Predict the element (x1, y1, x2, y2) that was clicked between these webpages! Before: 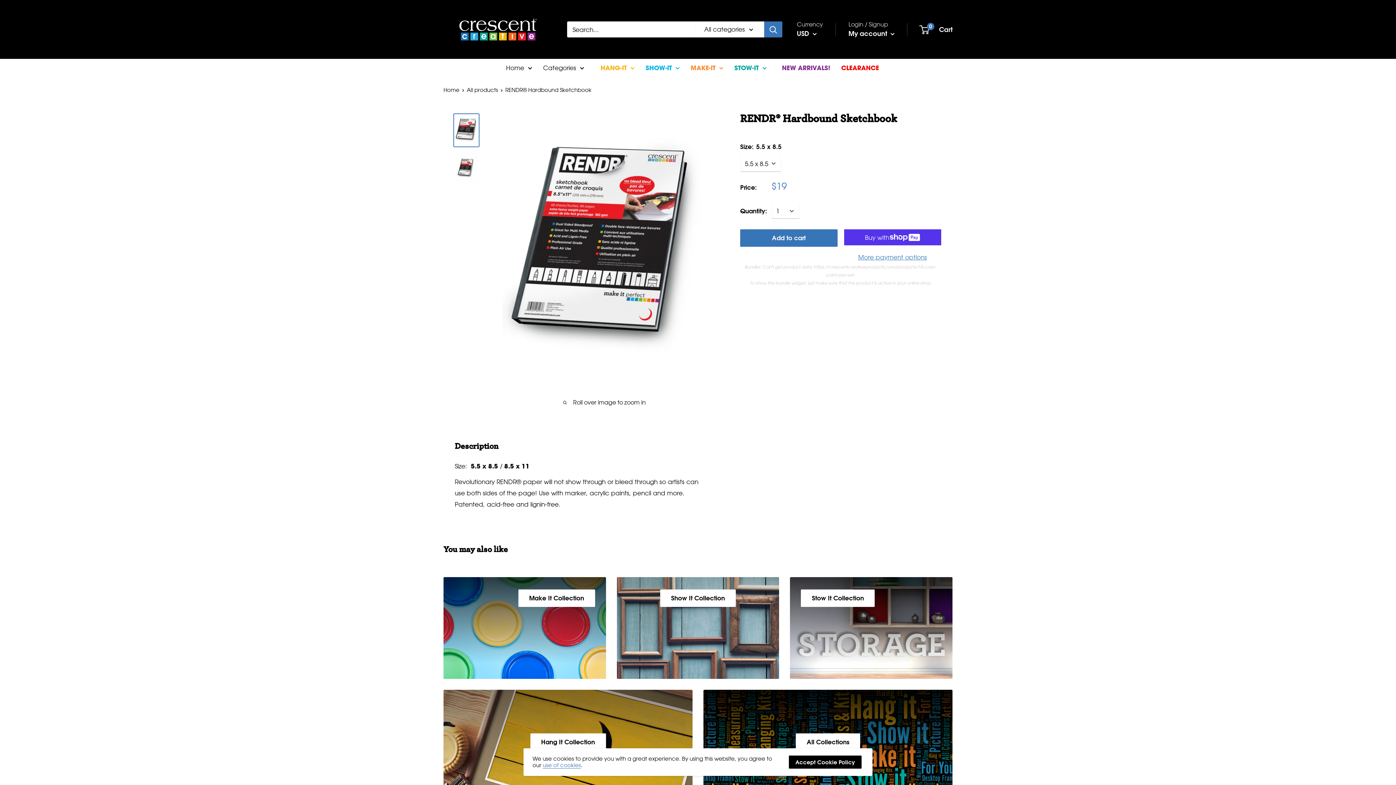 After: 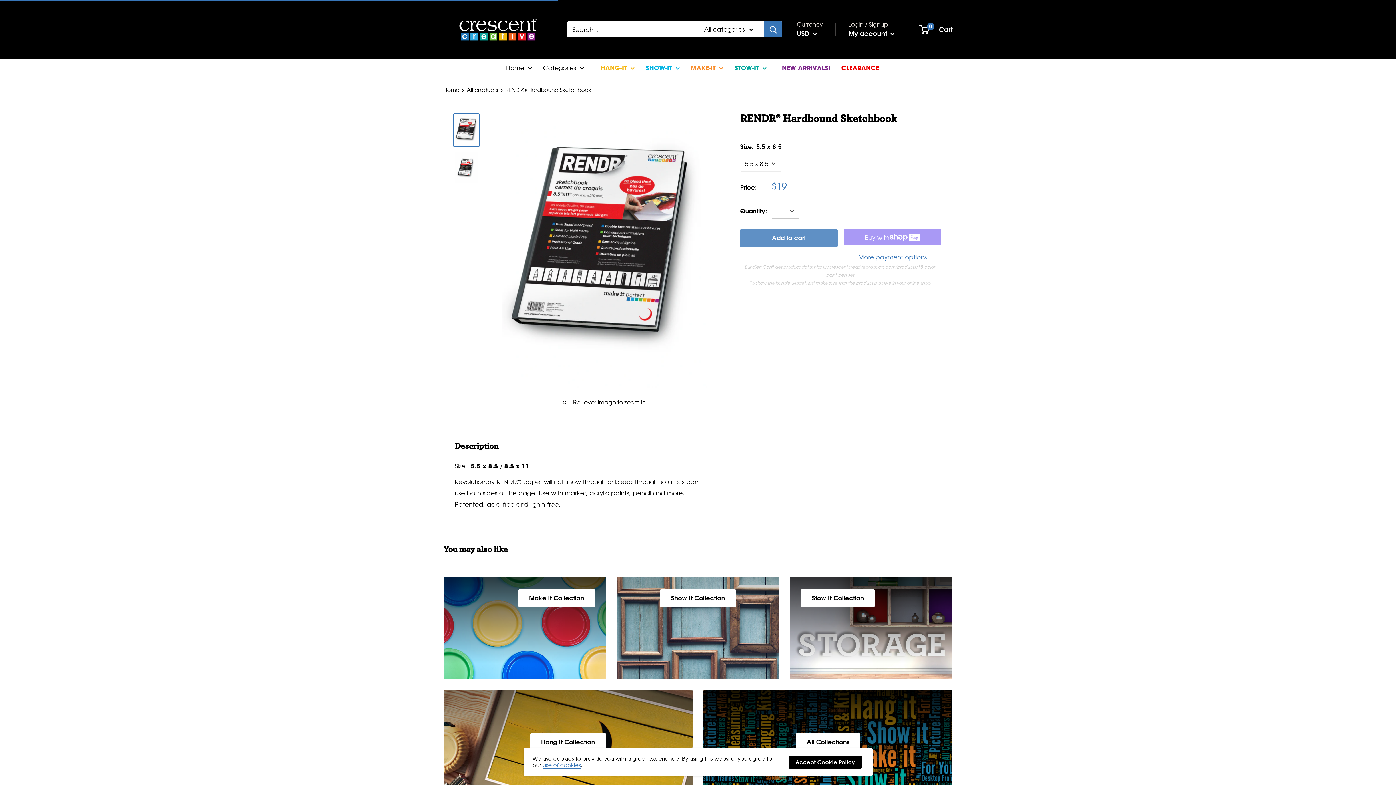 Action: bbox: (740, 229, 837, 246) label: Add to cart